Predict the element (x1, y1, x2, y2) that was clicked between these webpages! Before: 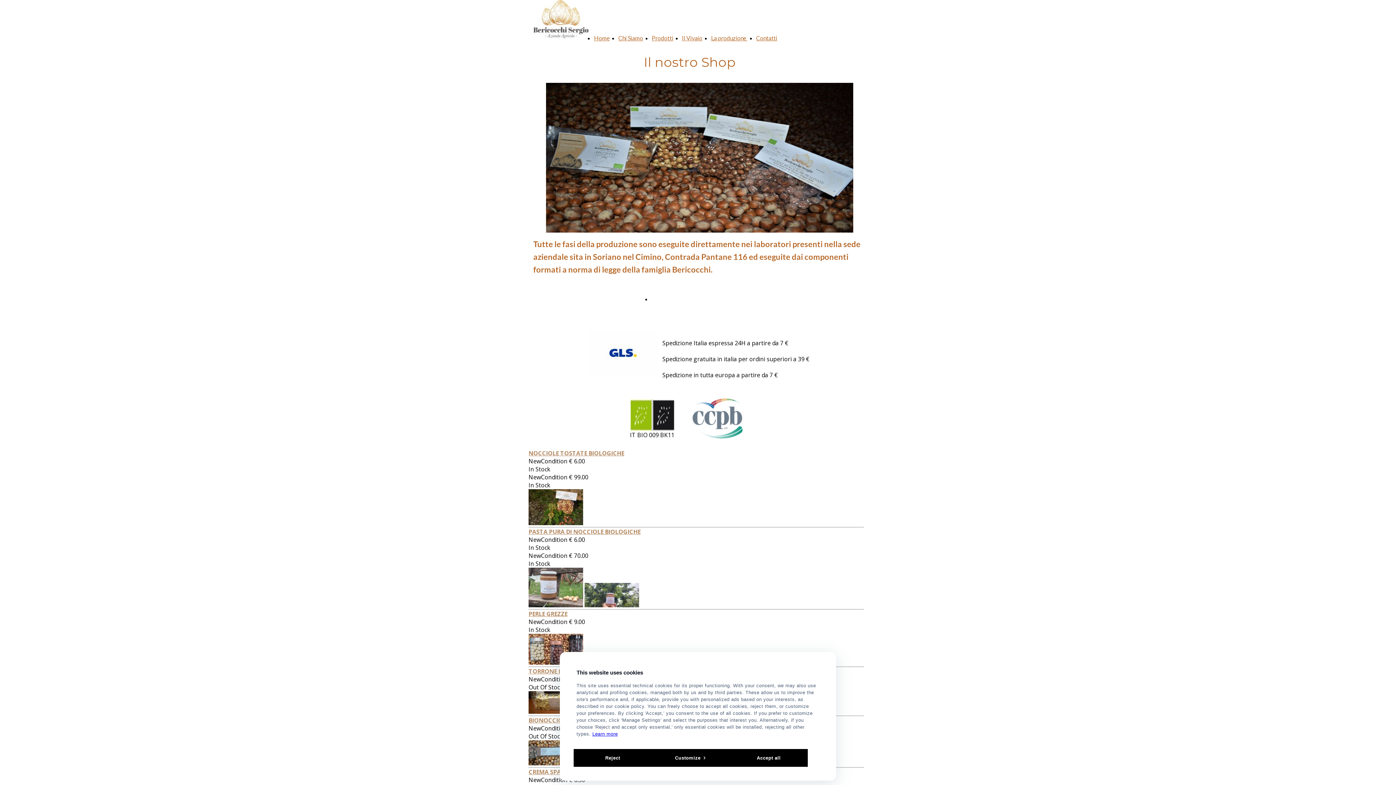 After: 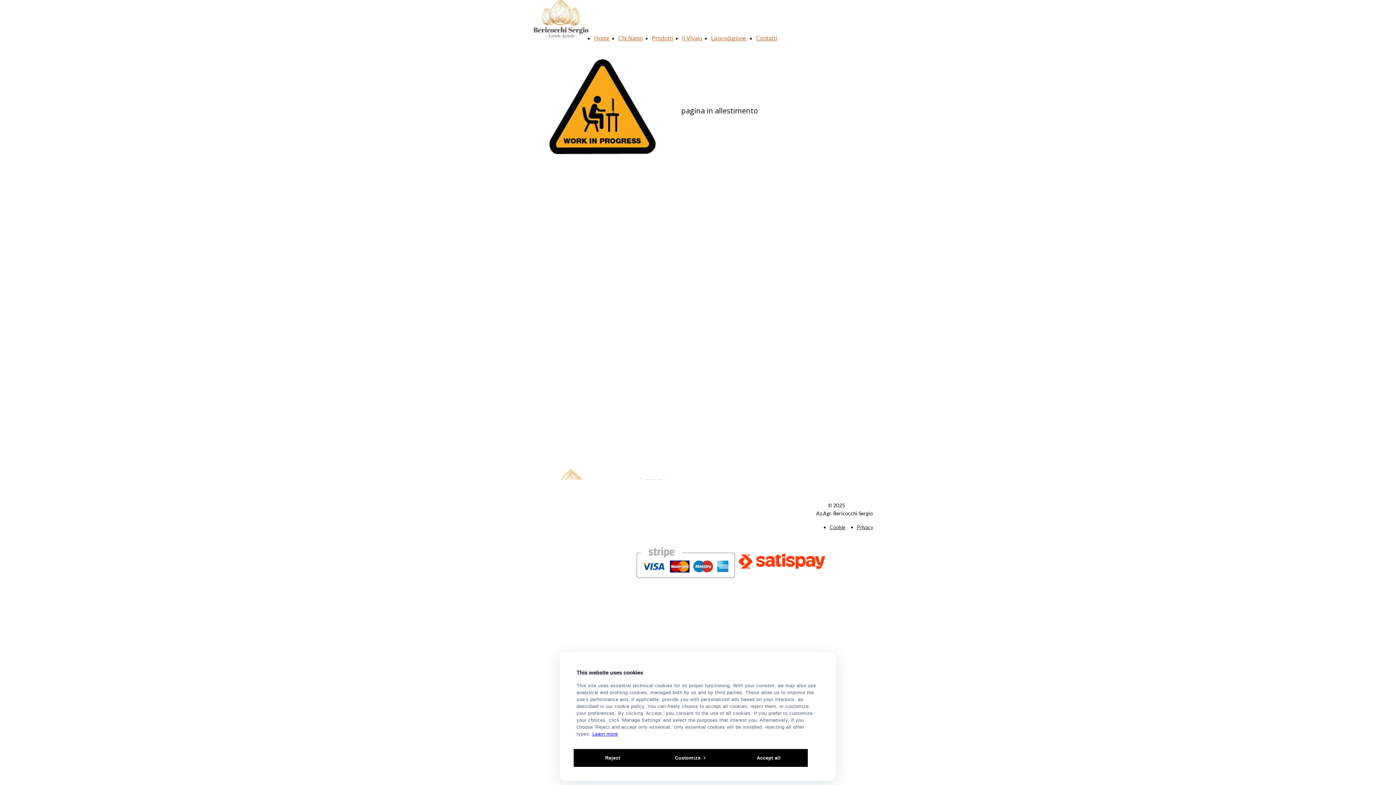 Action: bbox: (711, 34, 747, 41) label: La produzione 